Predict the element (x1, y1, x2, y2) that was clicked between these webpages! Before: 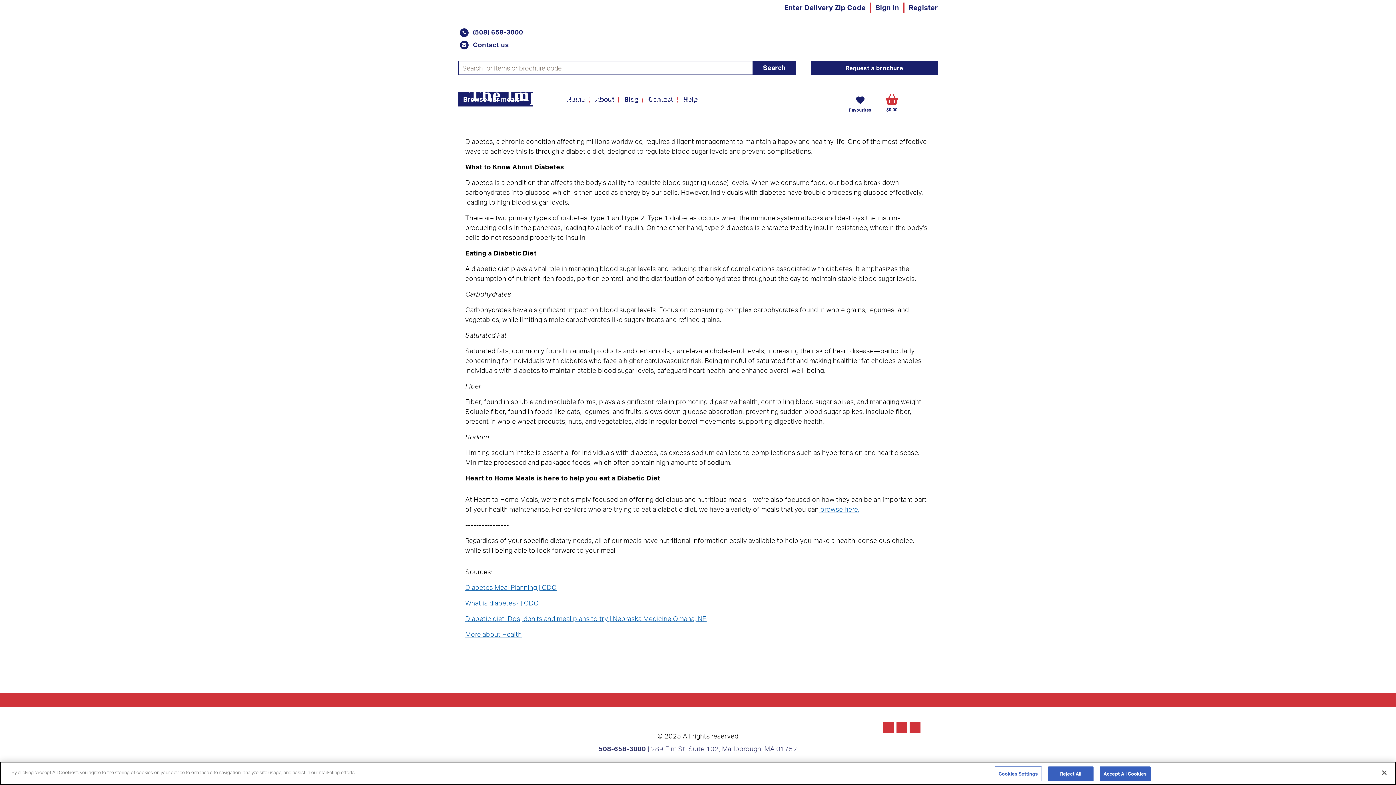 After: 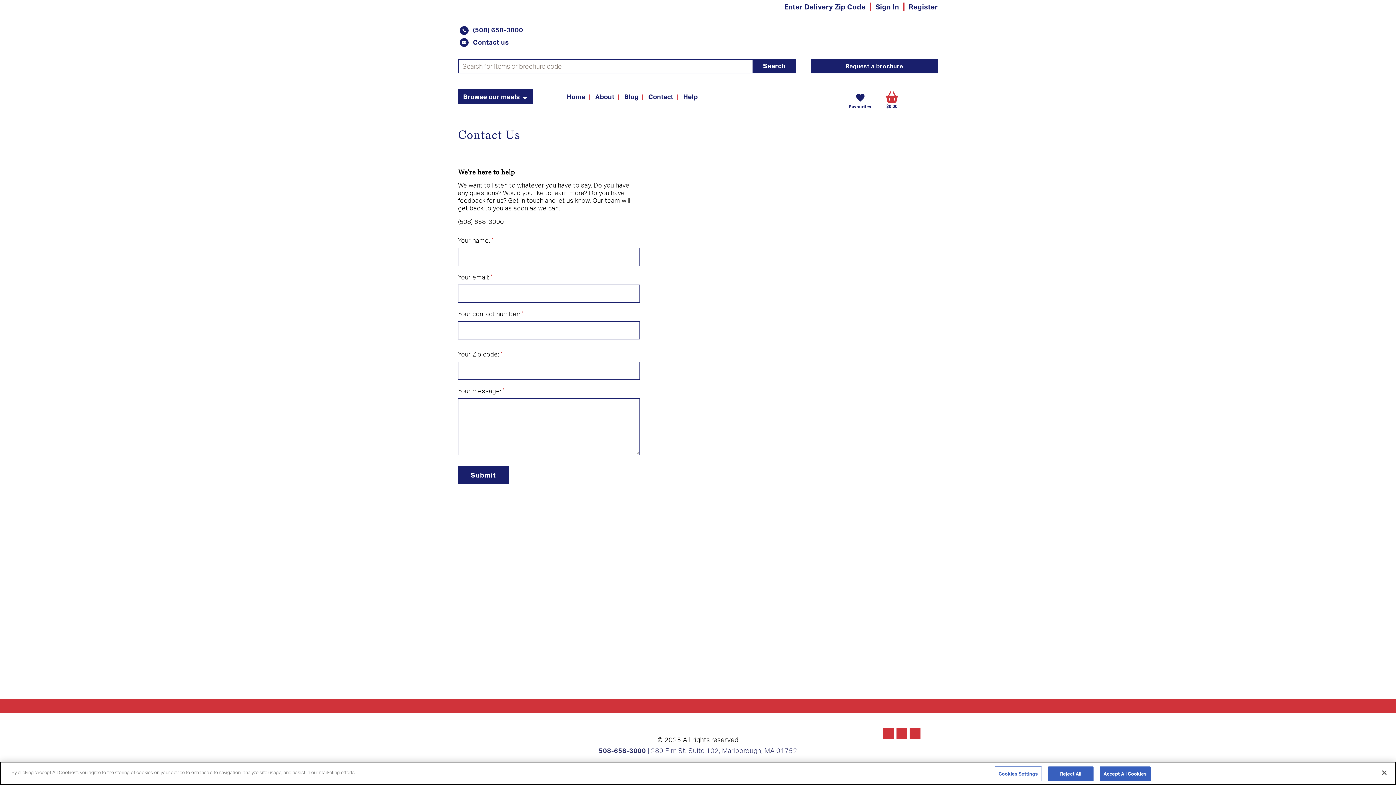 Action: label: Contact us bbox: (460, 40, 509, 48)